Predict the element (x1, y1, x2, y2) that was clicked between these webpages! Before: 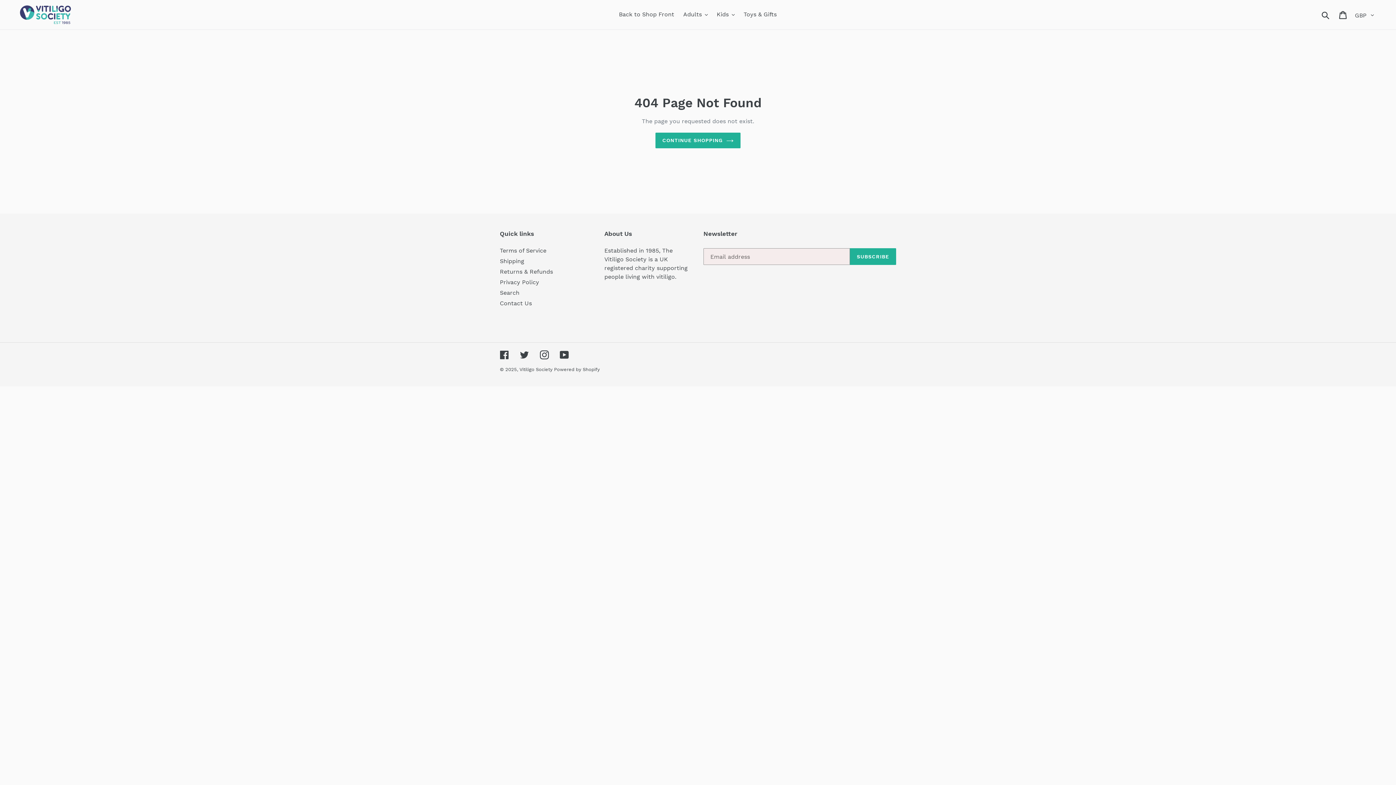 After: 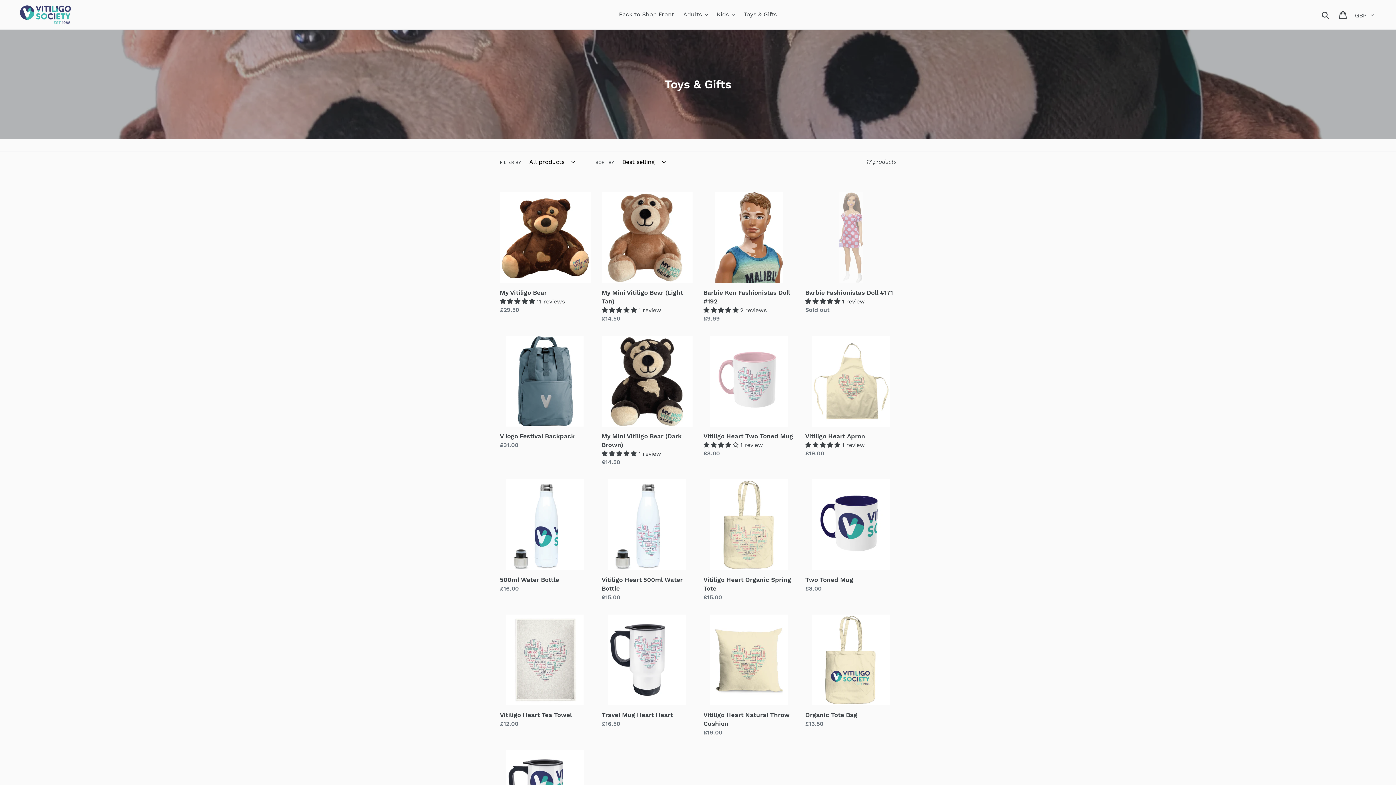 Action: bbox: (740, 9, 780, 20) label: Toys & Gifts